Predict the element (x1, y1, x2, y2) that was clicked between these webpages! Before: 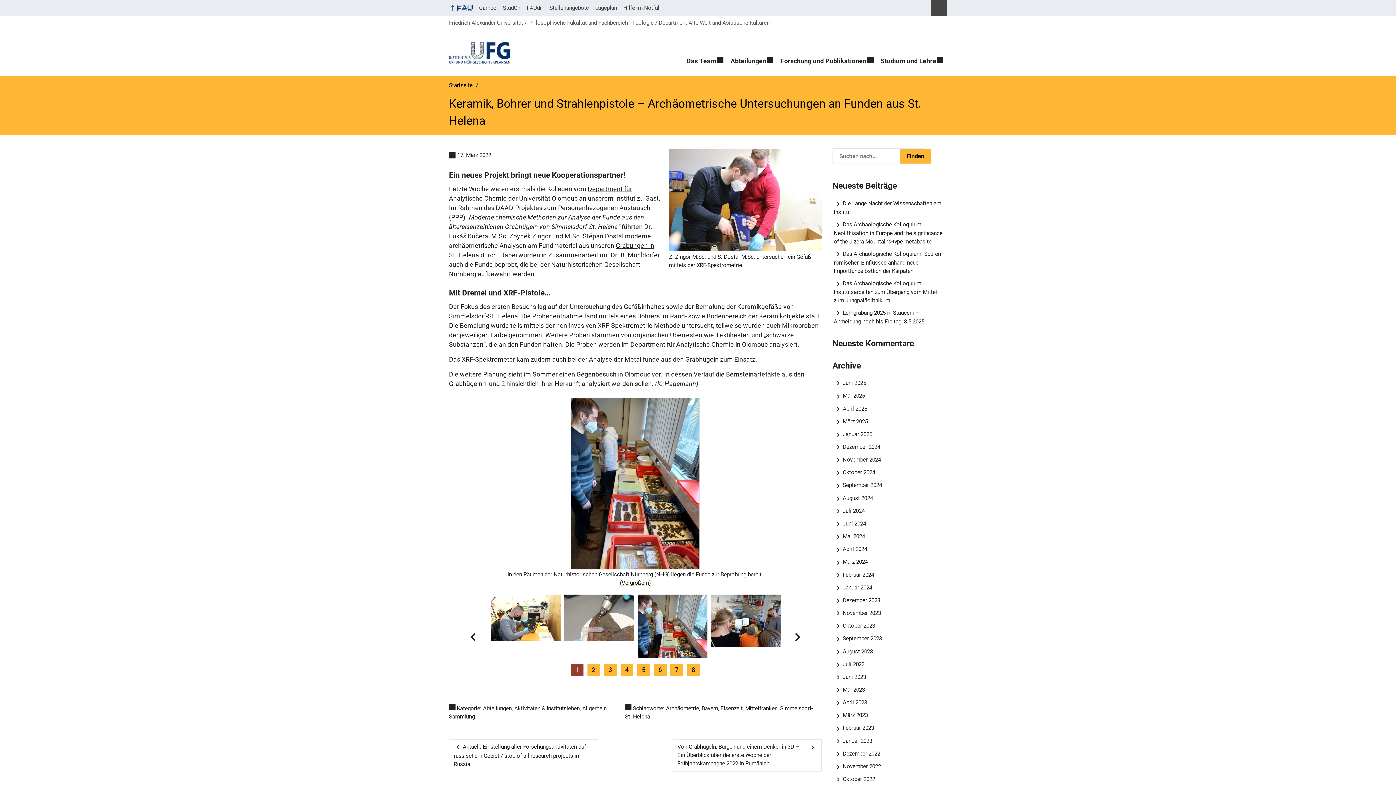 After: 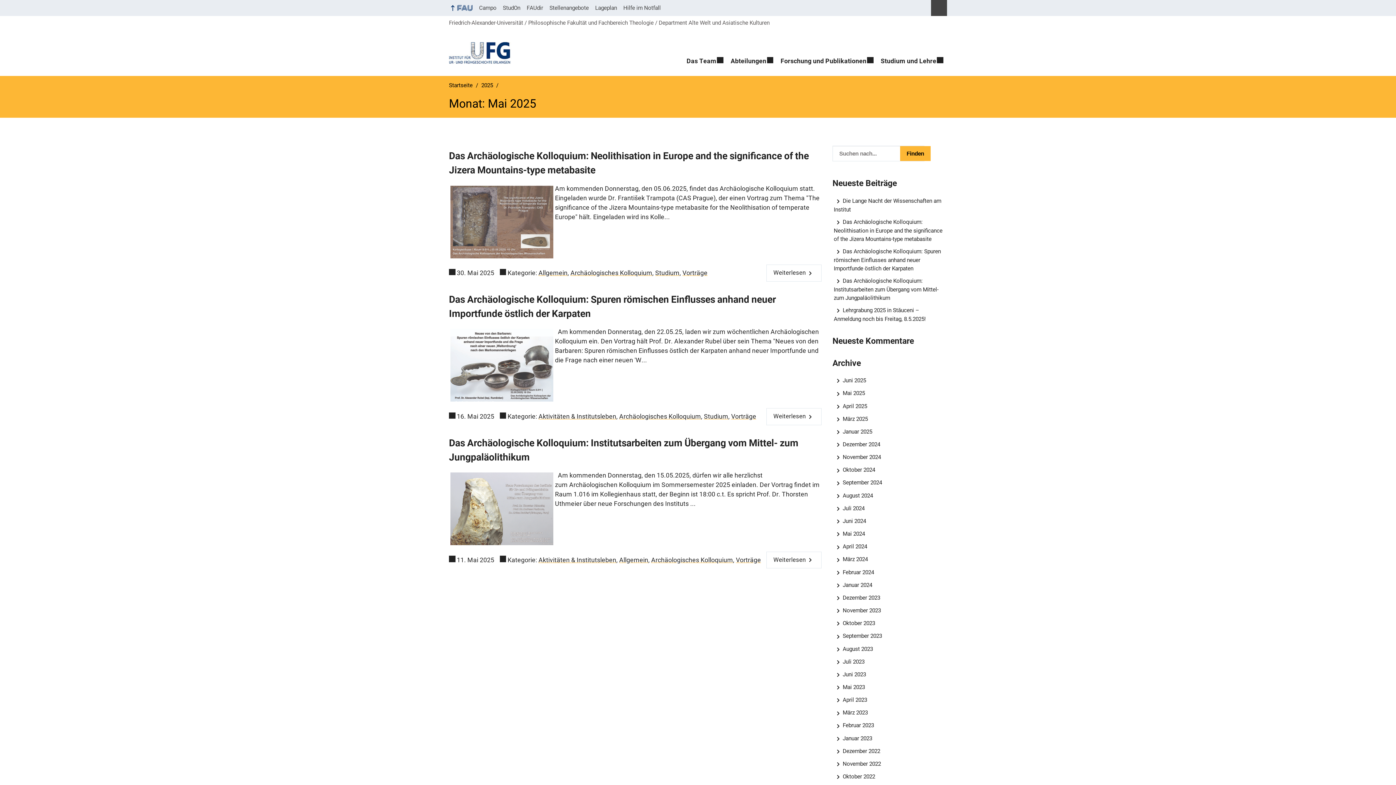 Action: bbox: (834, 392, 865, 399) label: Mai 2025